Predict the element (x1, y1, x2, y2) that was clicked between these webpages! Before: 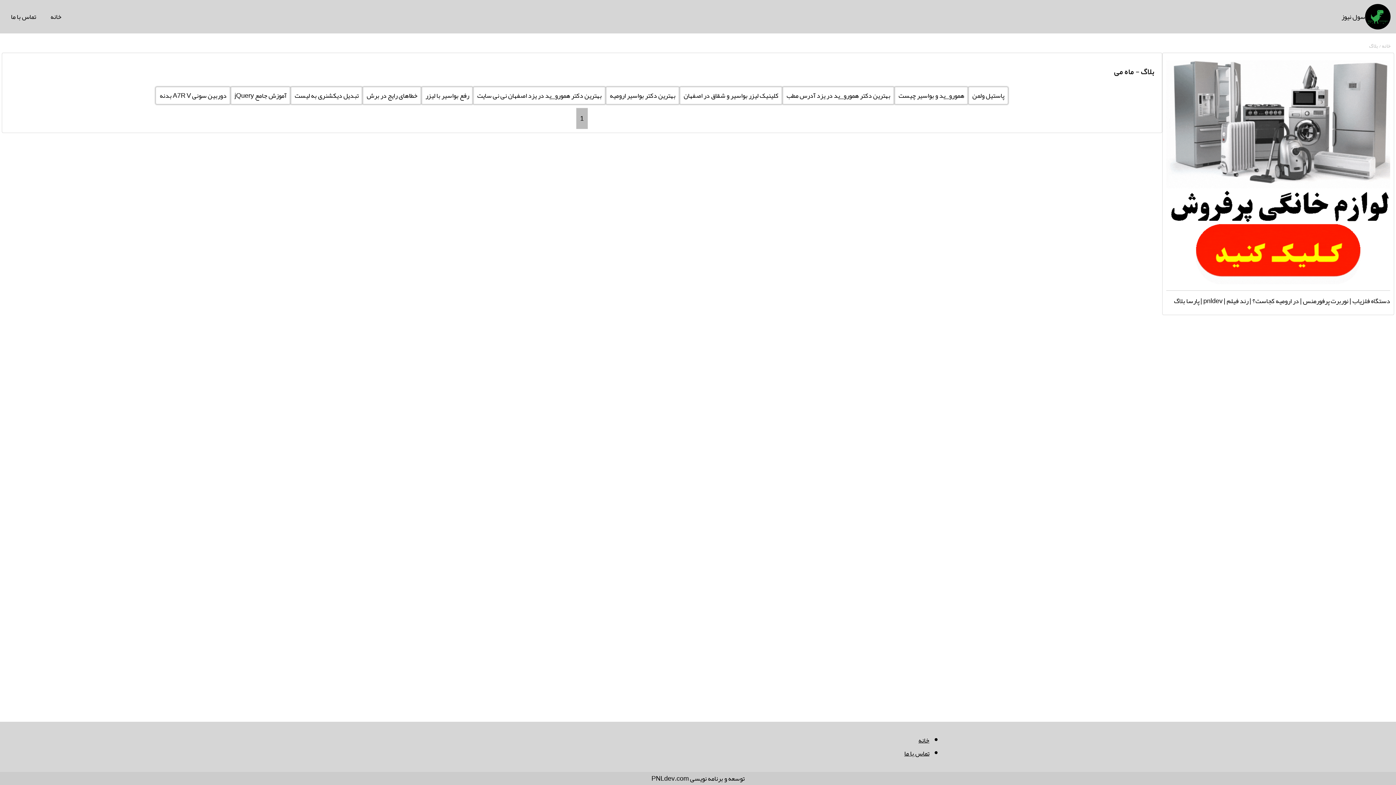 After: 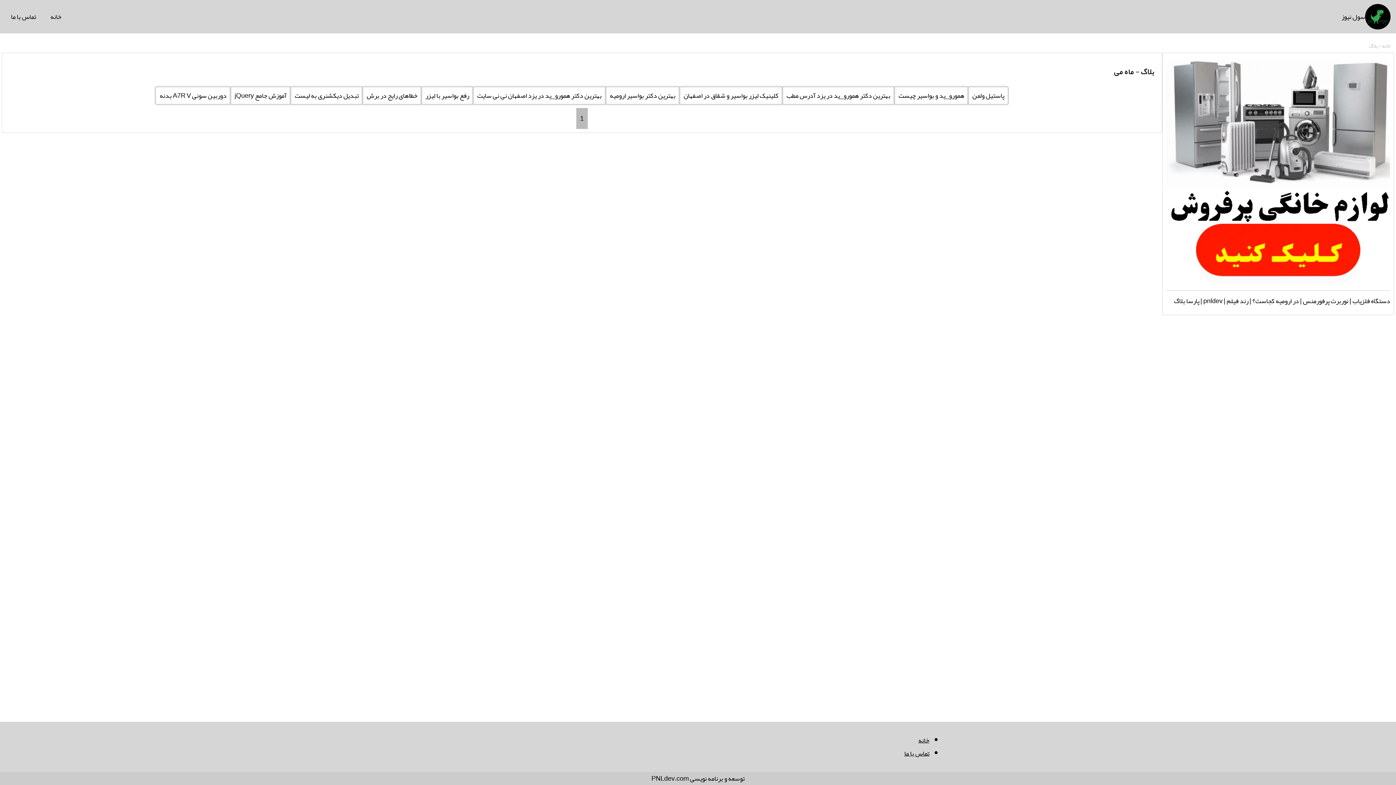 Action: bbox: (1166, 275, 1390, 288)